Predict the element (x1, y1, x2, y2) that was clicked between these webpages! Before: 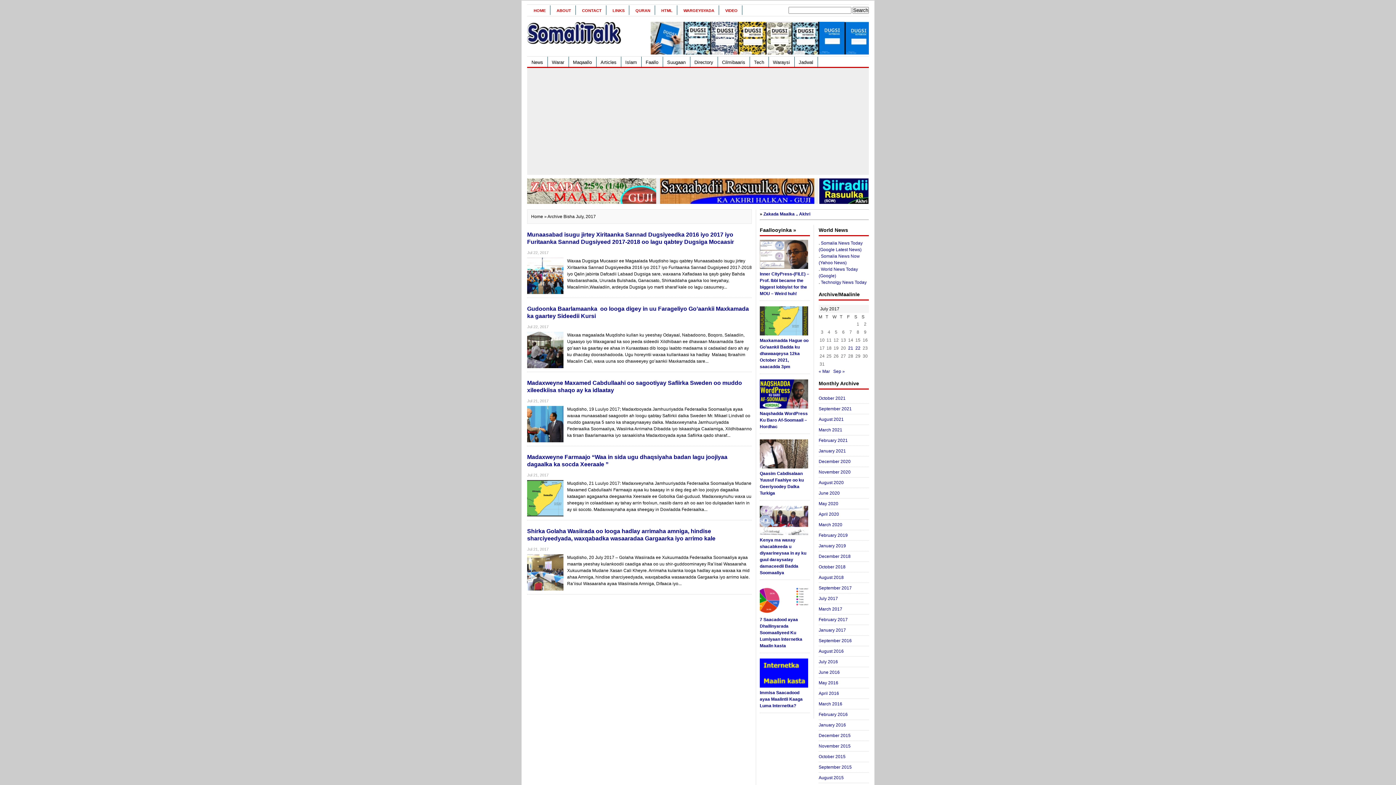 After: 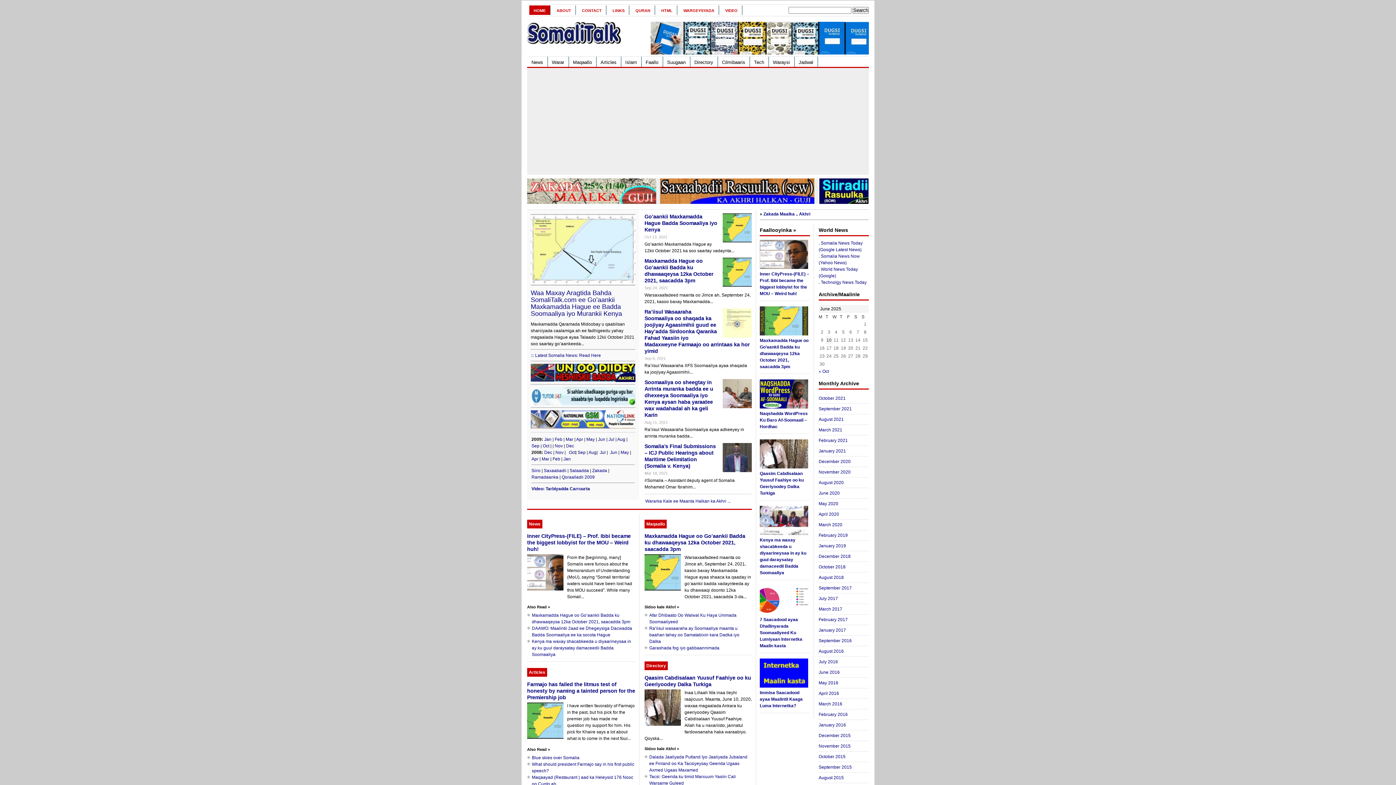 Action: bbox: (527, 43, 621, 48)